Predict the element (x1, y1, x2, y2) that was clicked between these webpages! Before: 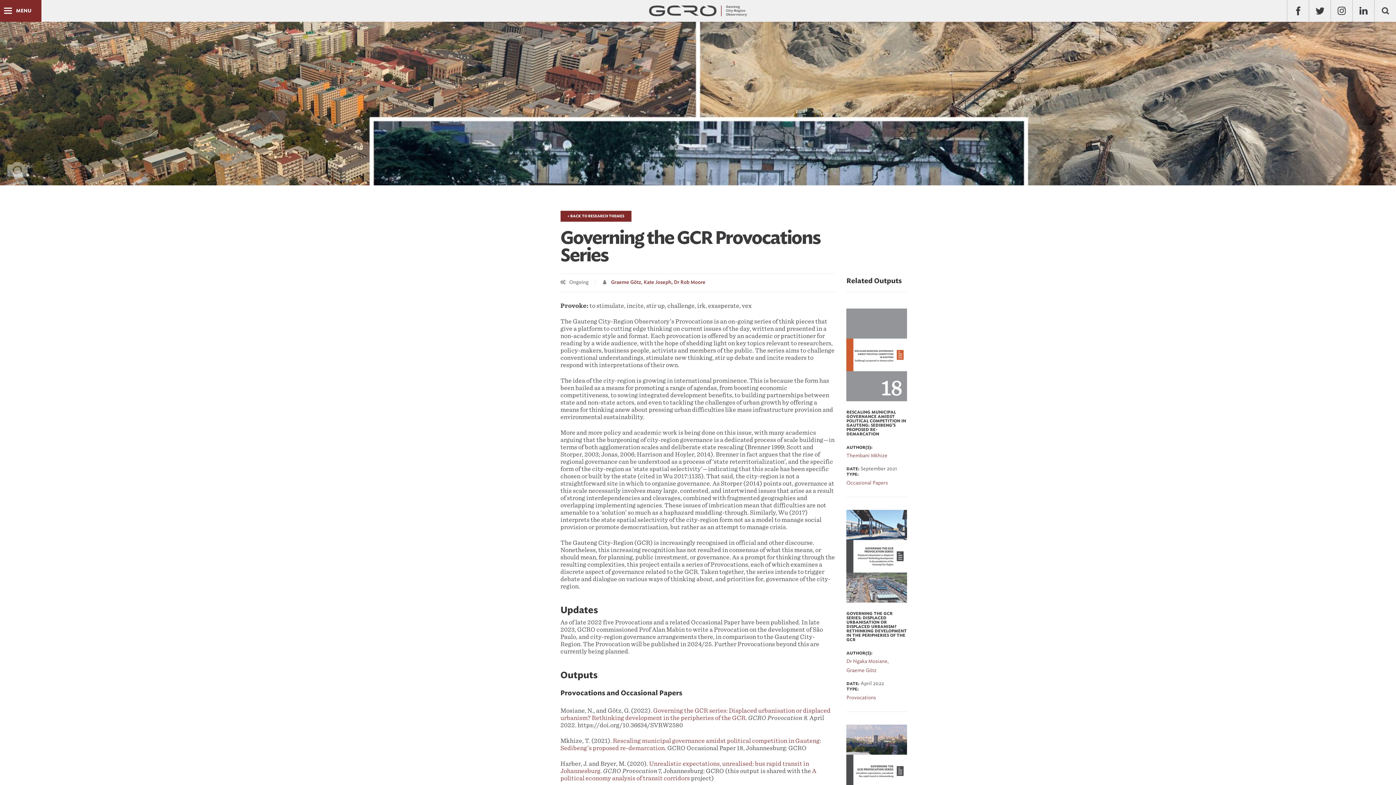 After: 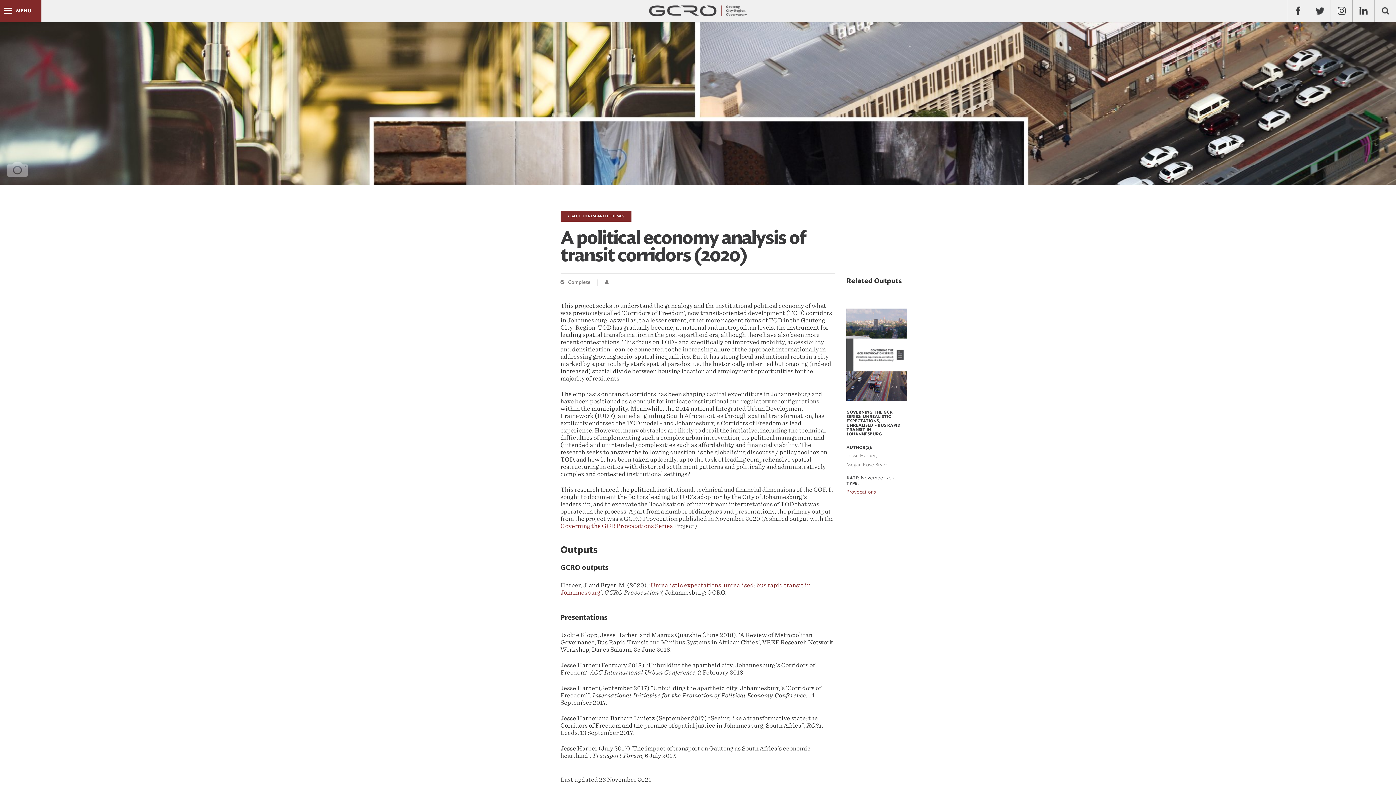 Action: bbox: (560, 768, 816, 782) label: A political economy analysis of transit corridors